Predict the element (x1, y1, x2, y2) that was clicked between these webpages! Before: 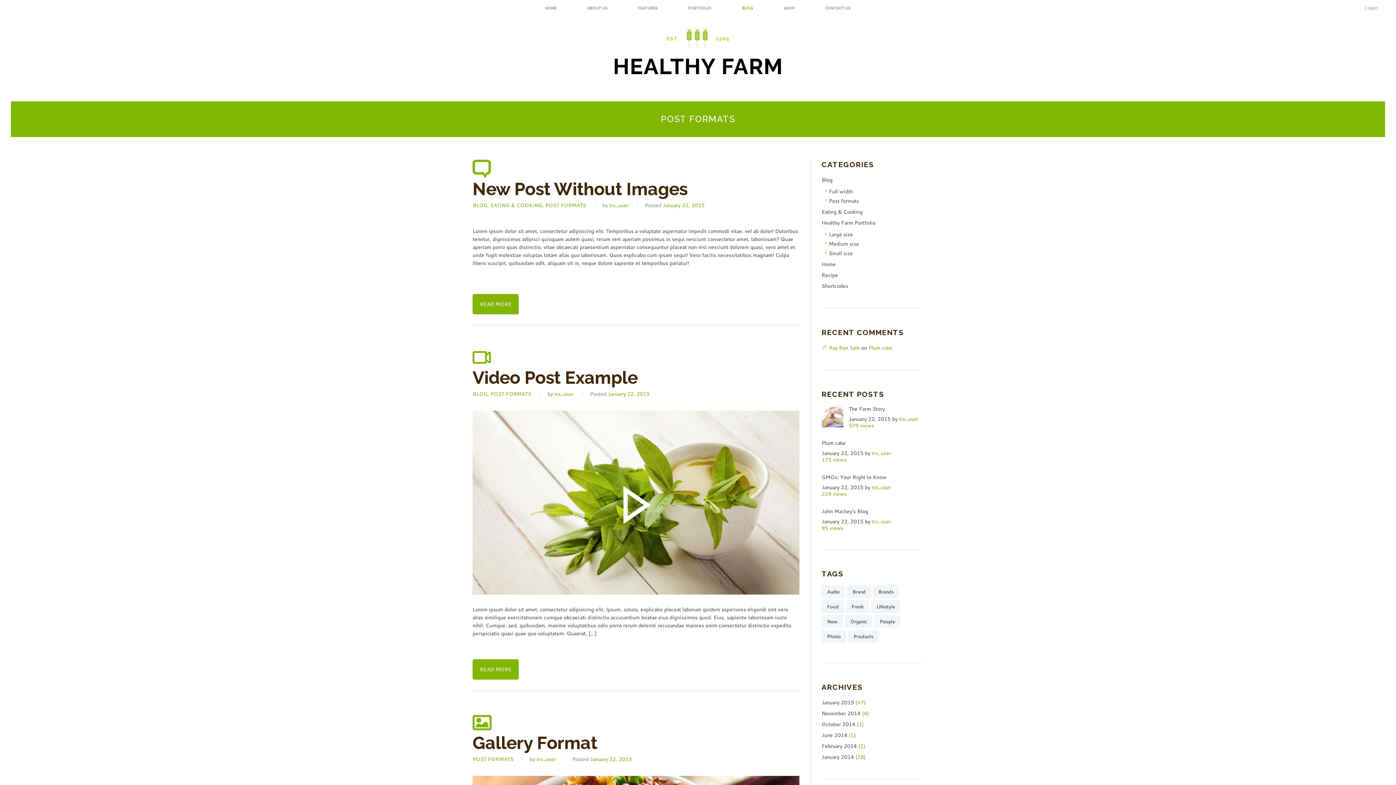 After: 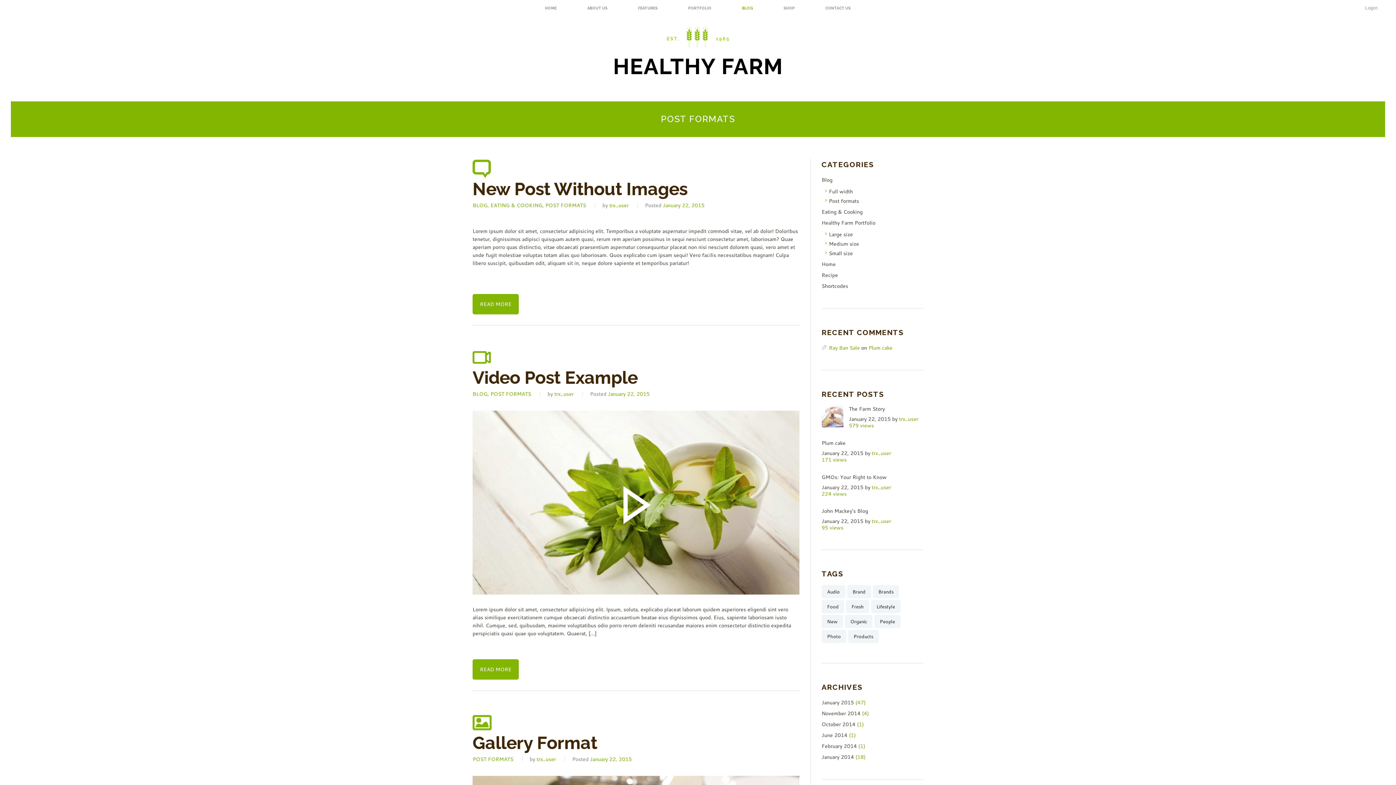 Action: label: 95 views bbox: (821, 524, 843, 531)